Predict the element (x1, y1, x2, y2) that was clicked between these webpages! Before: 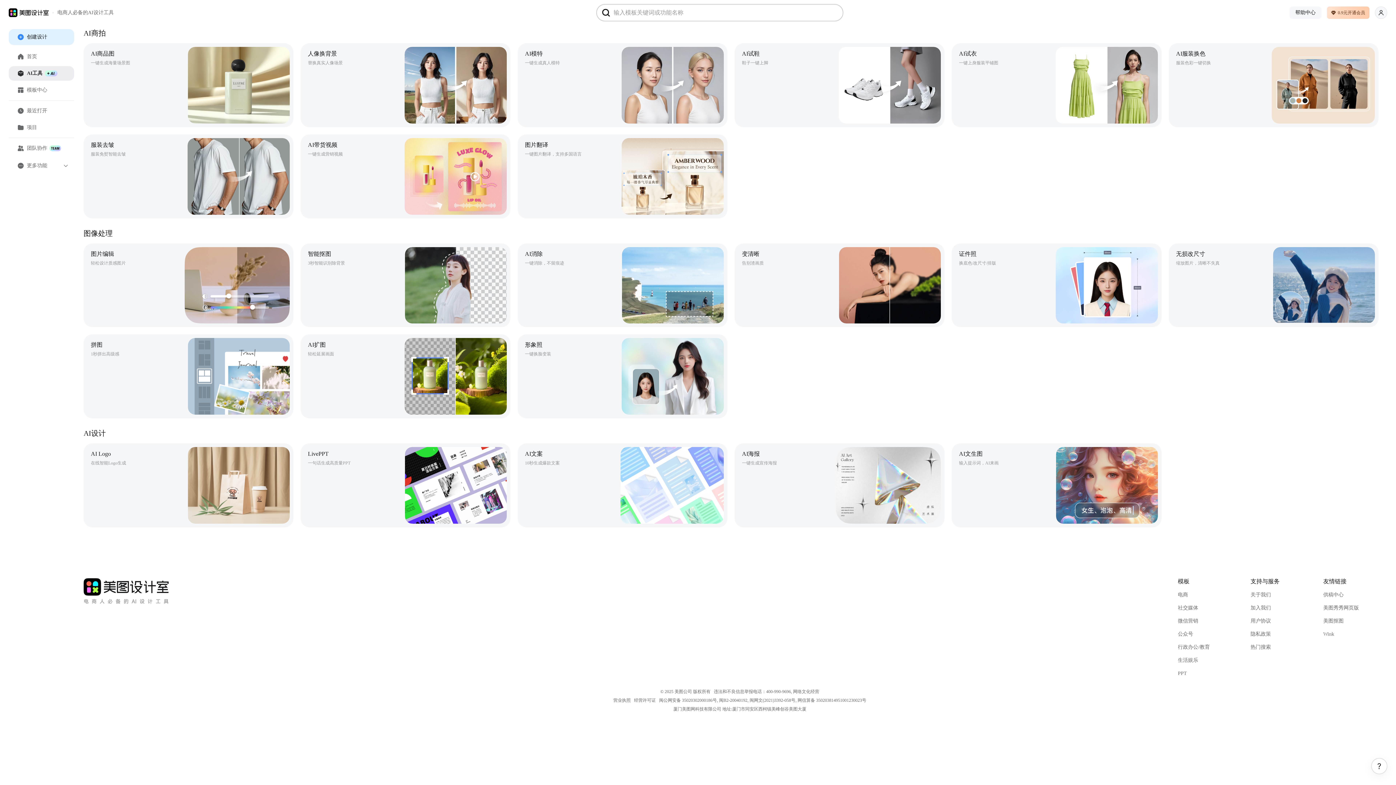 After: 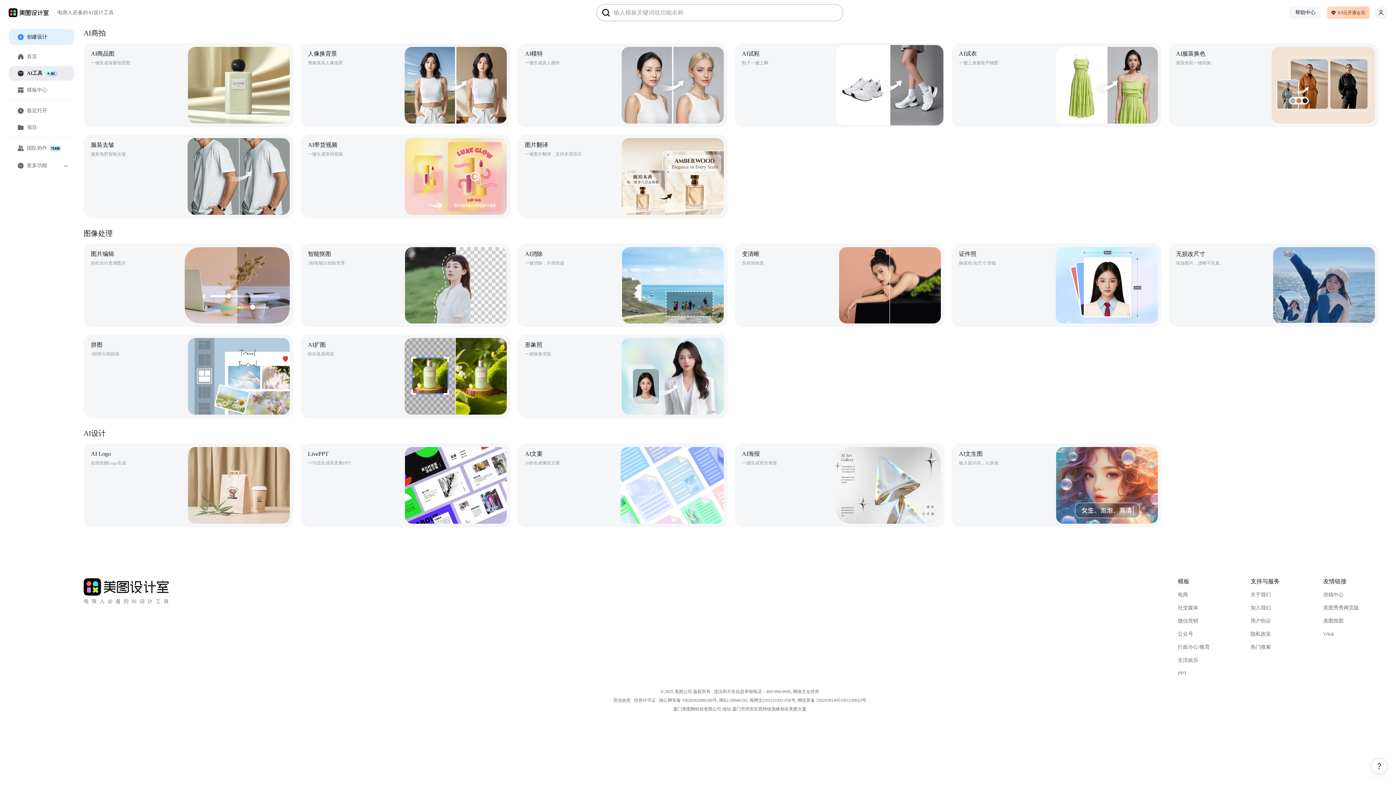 Action: bbox: (734, 43, 944, 127) label: AI试鞋
鞋子一键上脚